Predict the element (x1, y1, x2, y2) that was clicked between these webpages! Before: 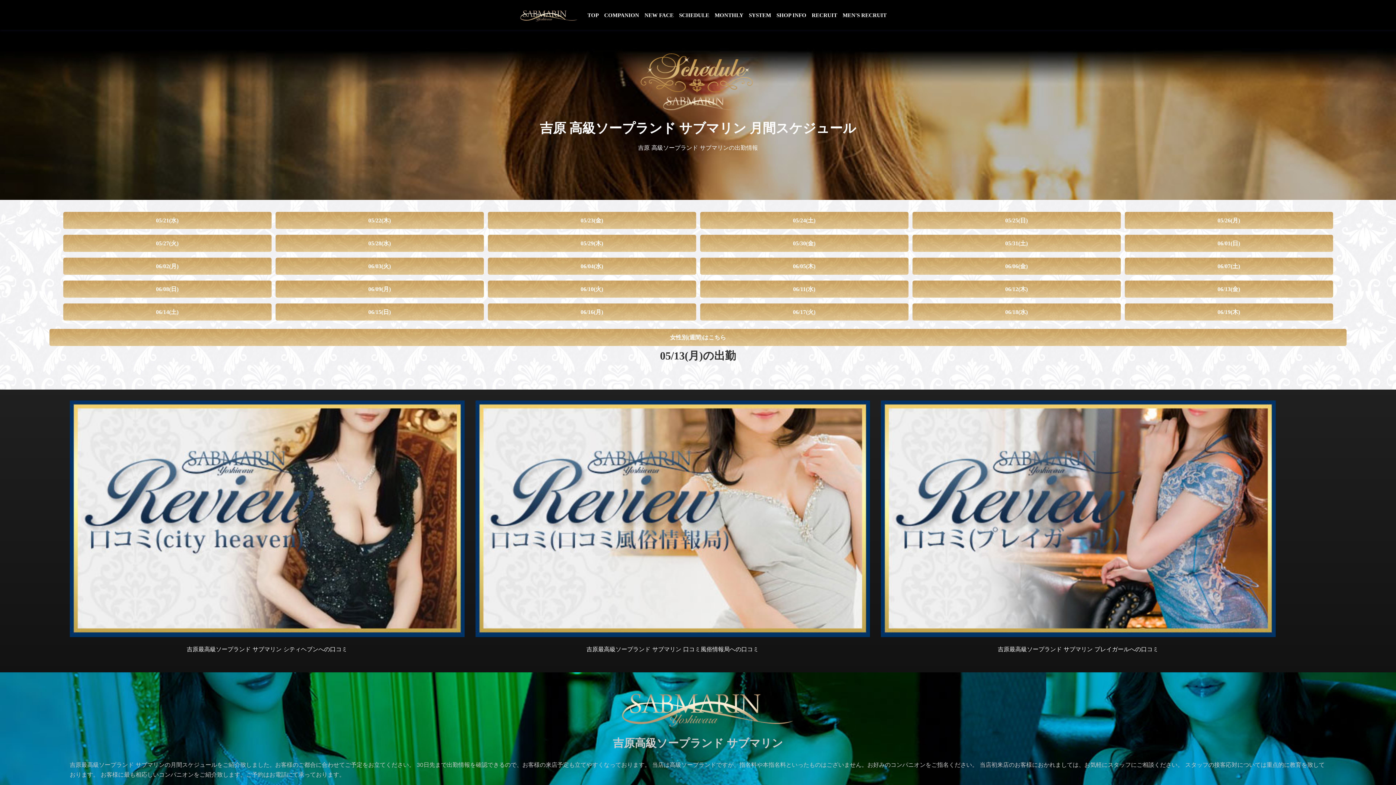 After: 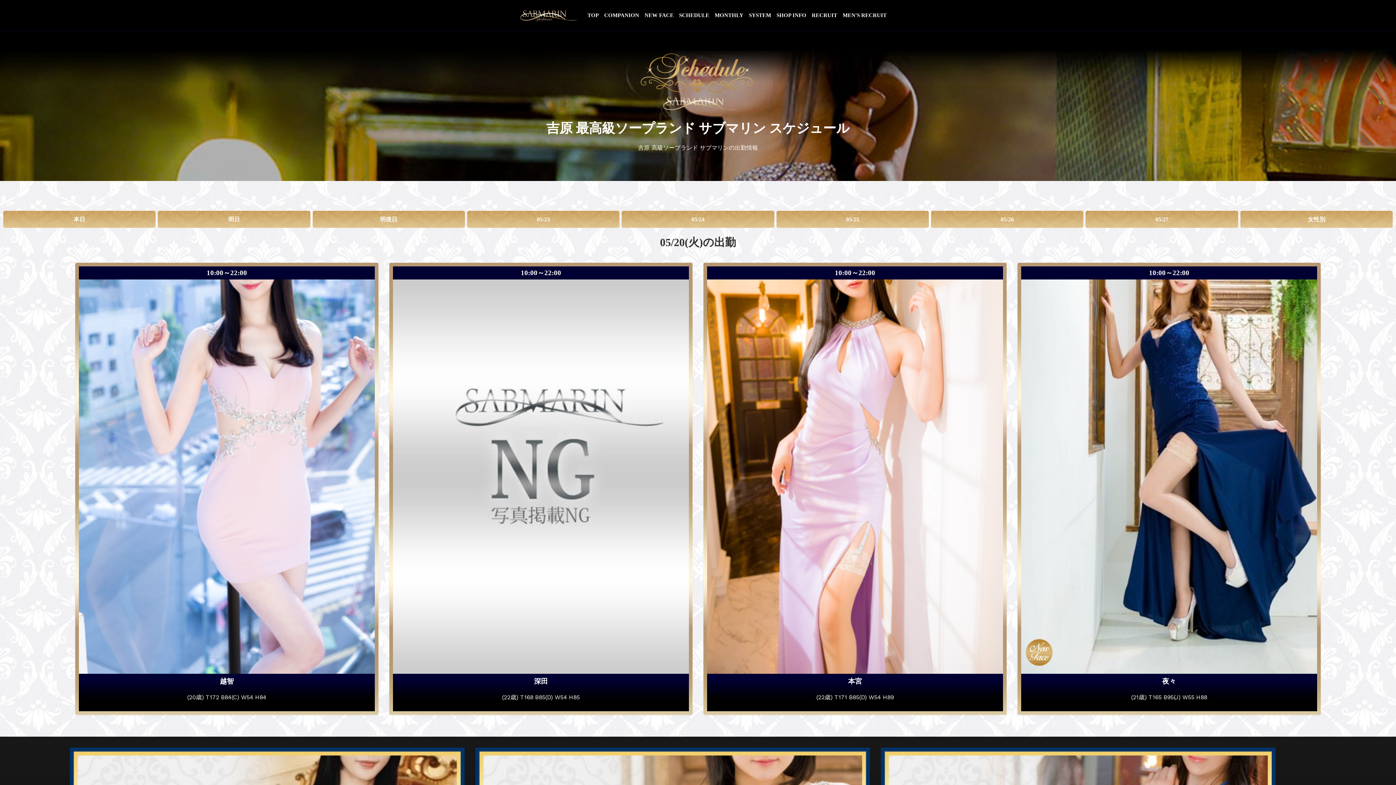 Action: bbox: (677, 1, 711, 29) label: SCHEDULE